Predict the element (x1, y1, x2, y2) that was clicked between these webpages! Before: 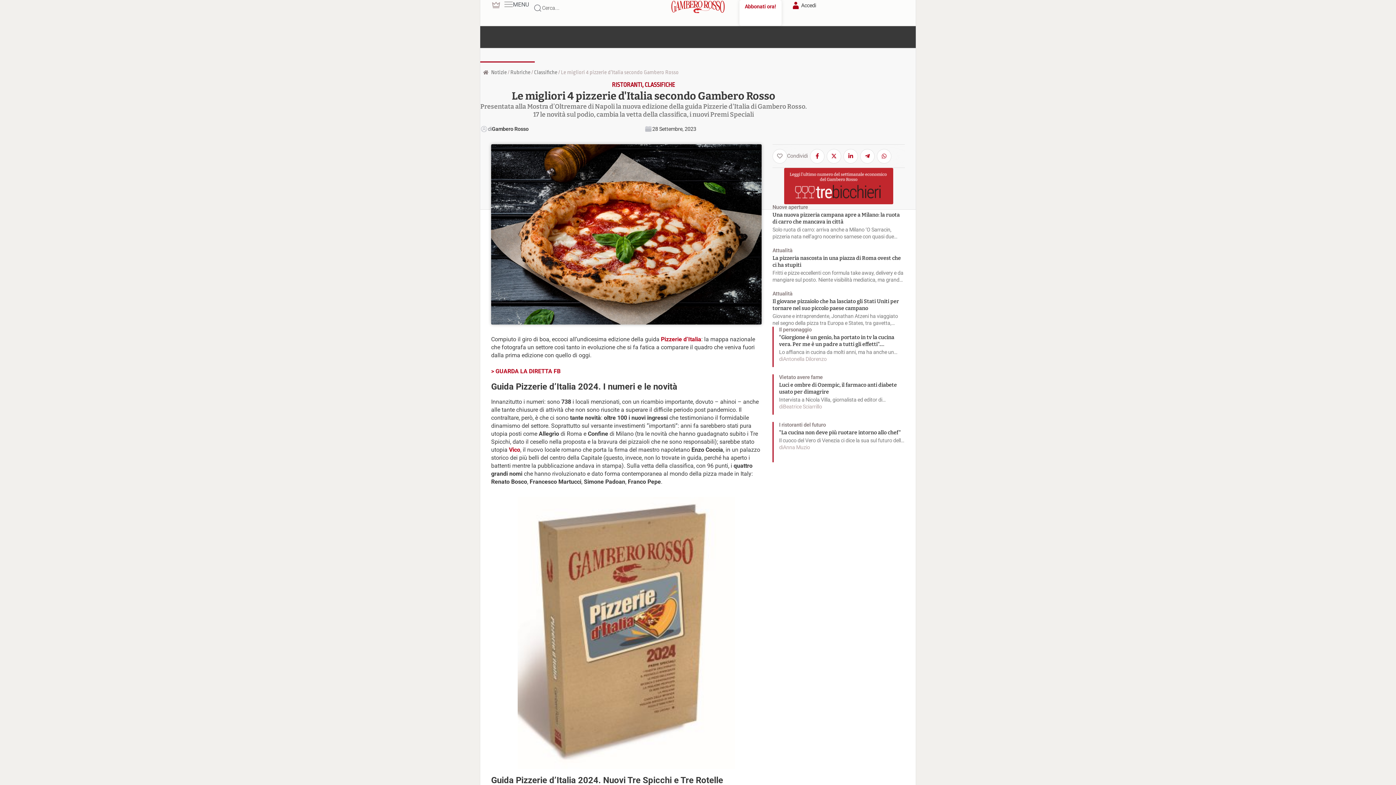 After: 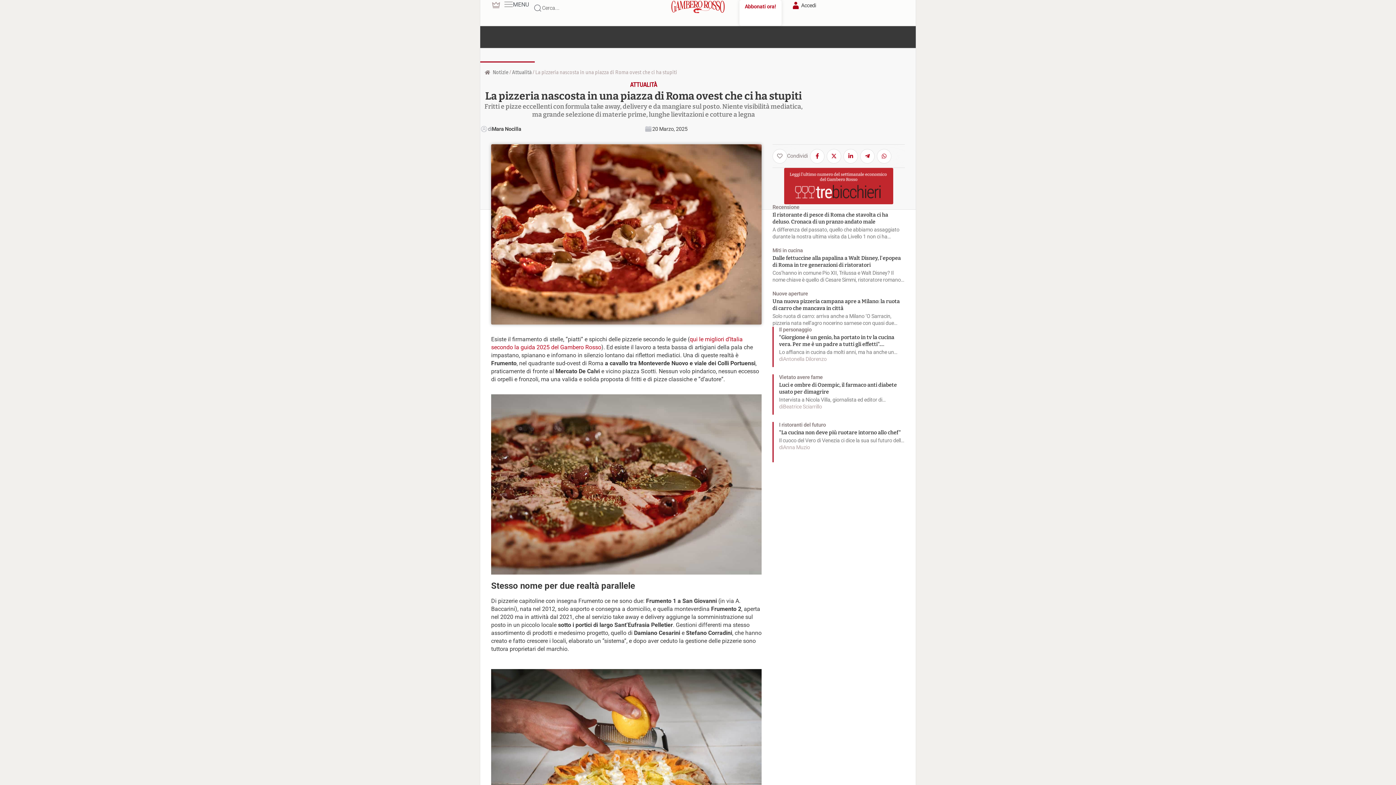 Action: label: Attualità bbox: (772, 247, 905, 253)